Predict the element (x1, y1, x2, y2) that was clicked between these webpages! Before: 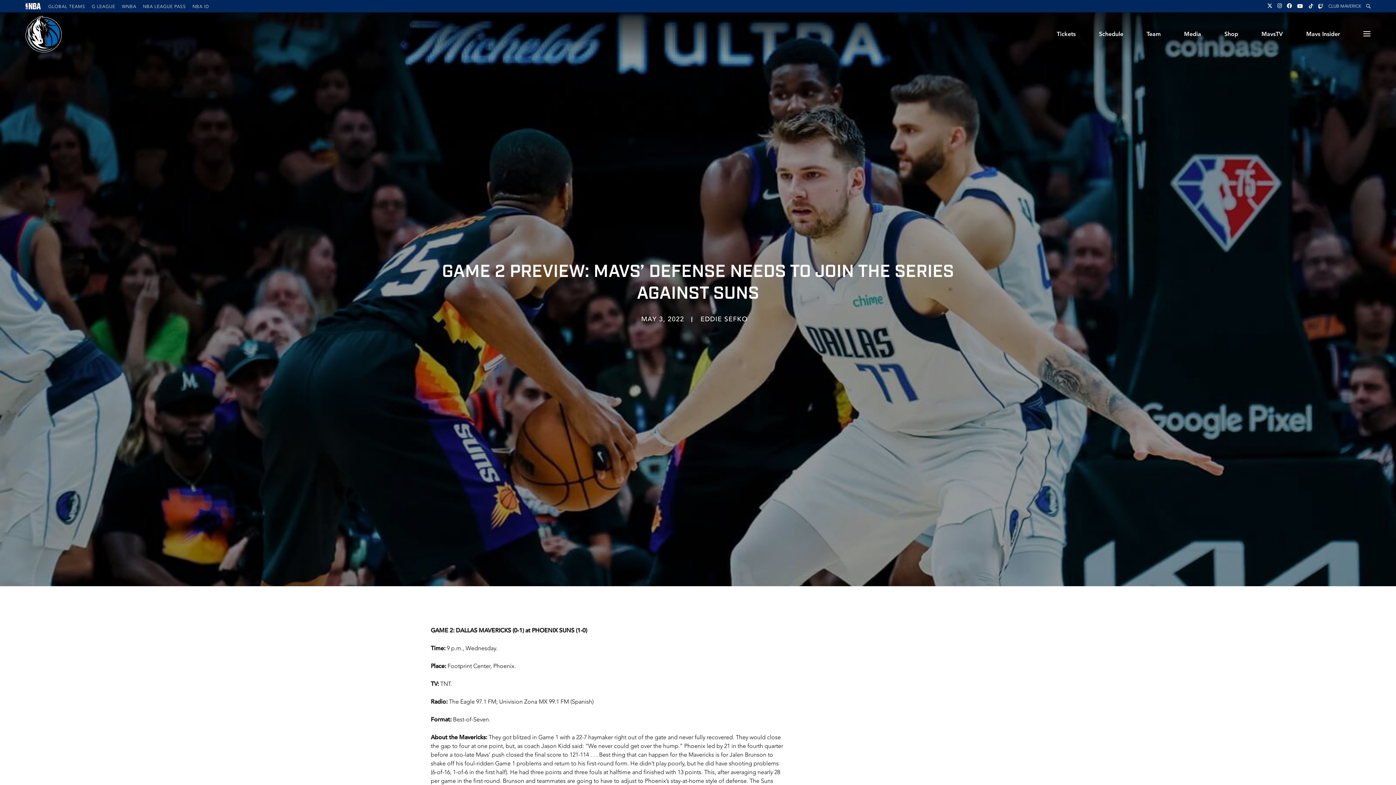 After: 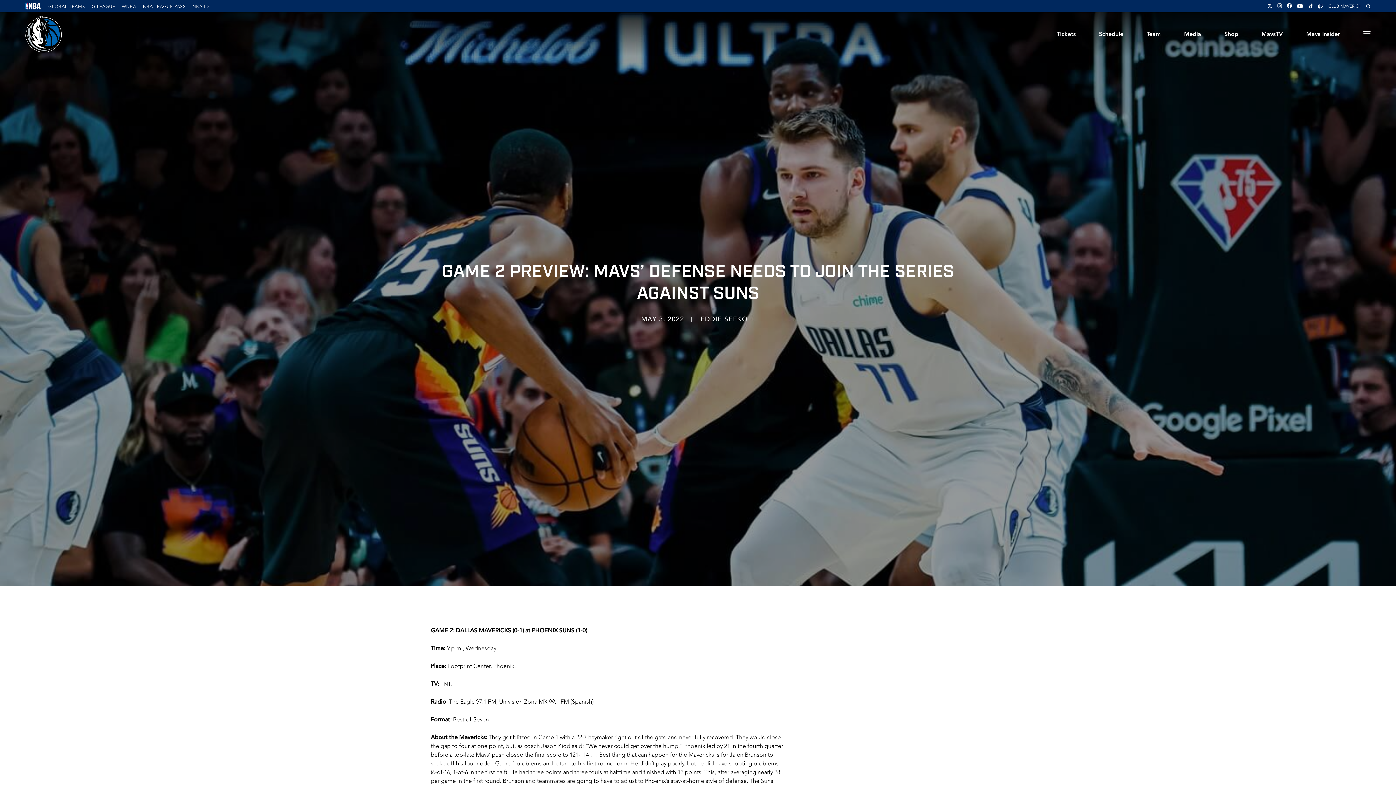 Action: bbox: (48, 4, 85, 8) label: GLOBAL TEAMS